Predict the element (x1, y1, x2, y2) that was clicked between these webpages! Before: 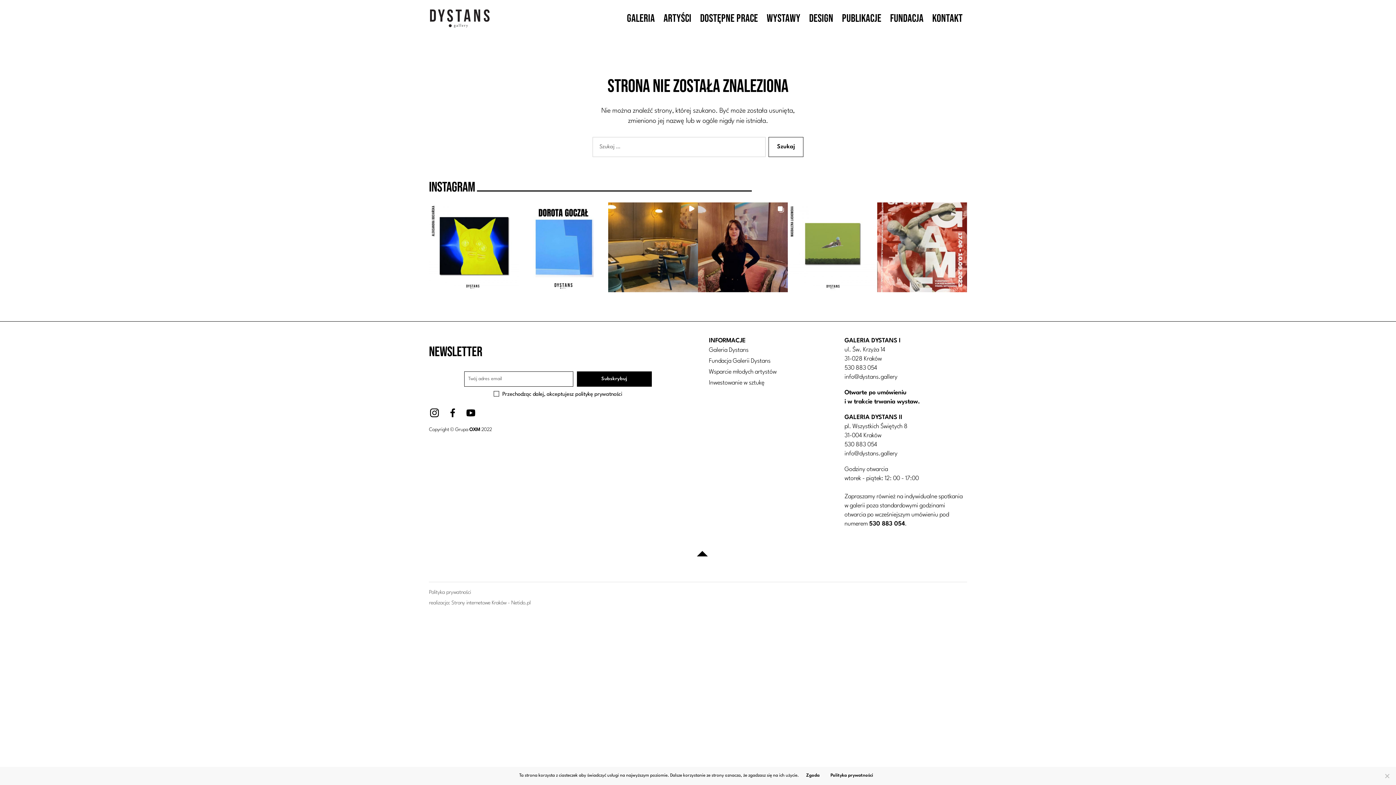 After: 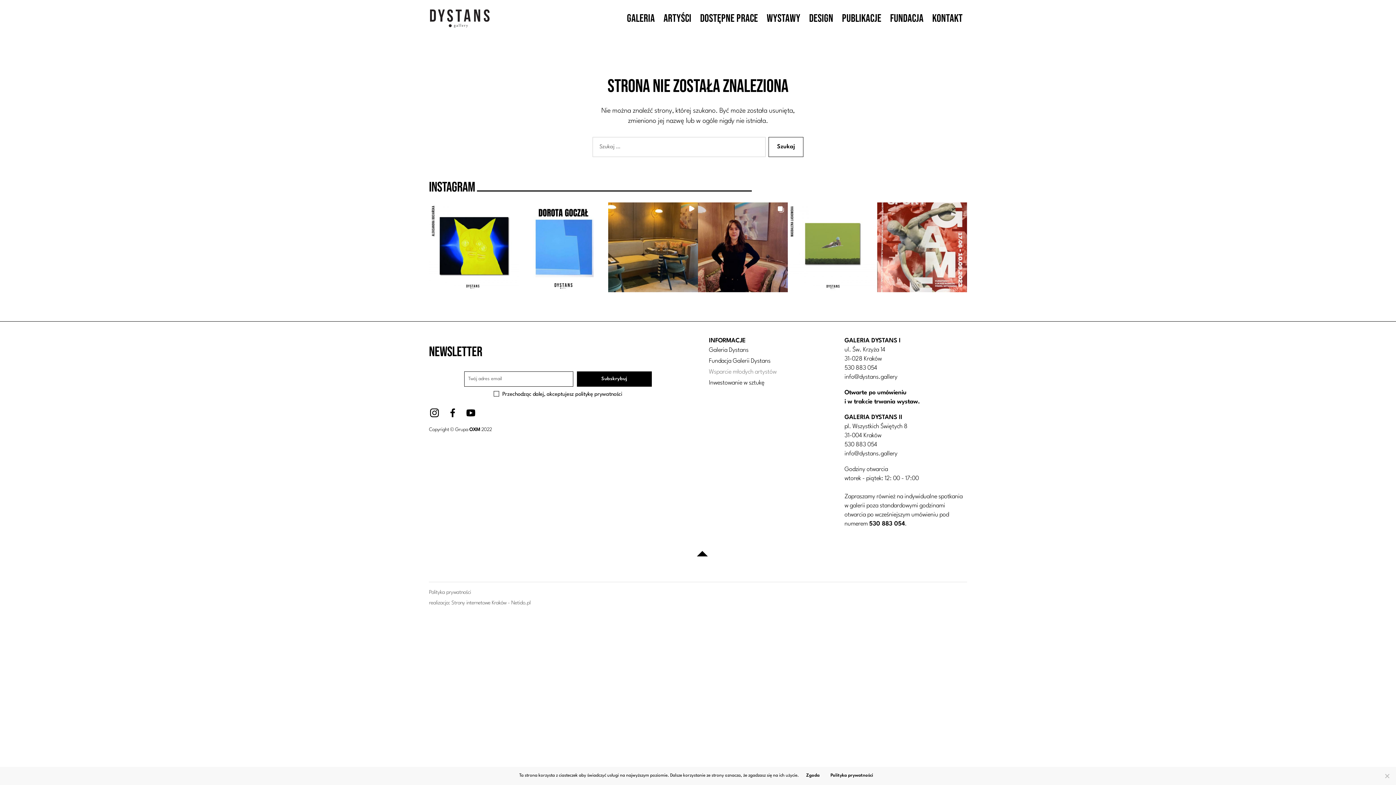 Action: label: Wsparcie młodych artystów bbox: (709, 369, 776, 375)